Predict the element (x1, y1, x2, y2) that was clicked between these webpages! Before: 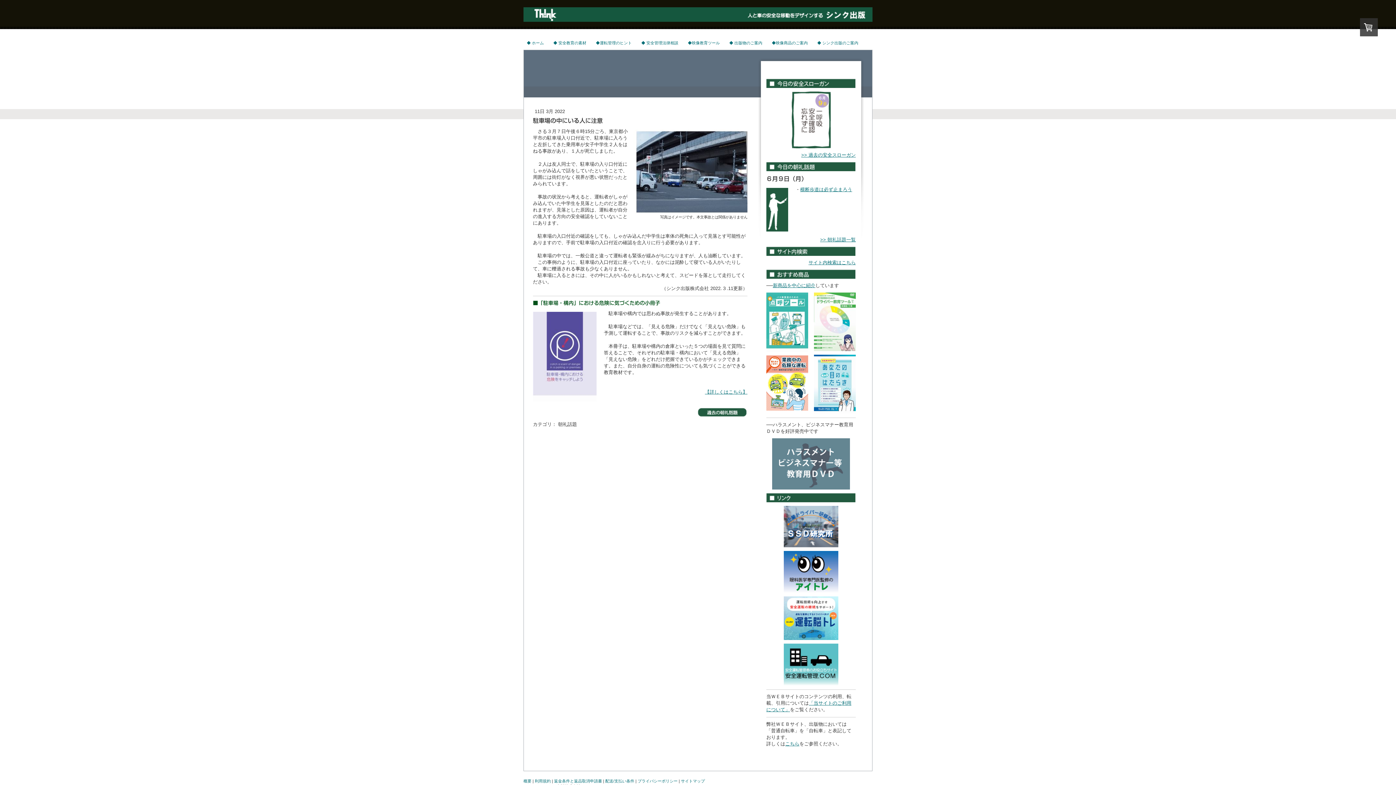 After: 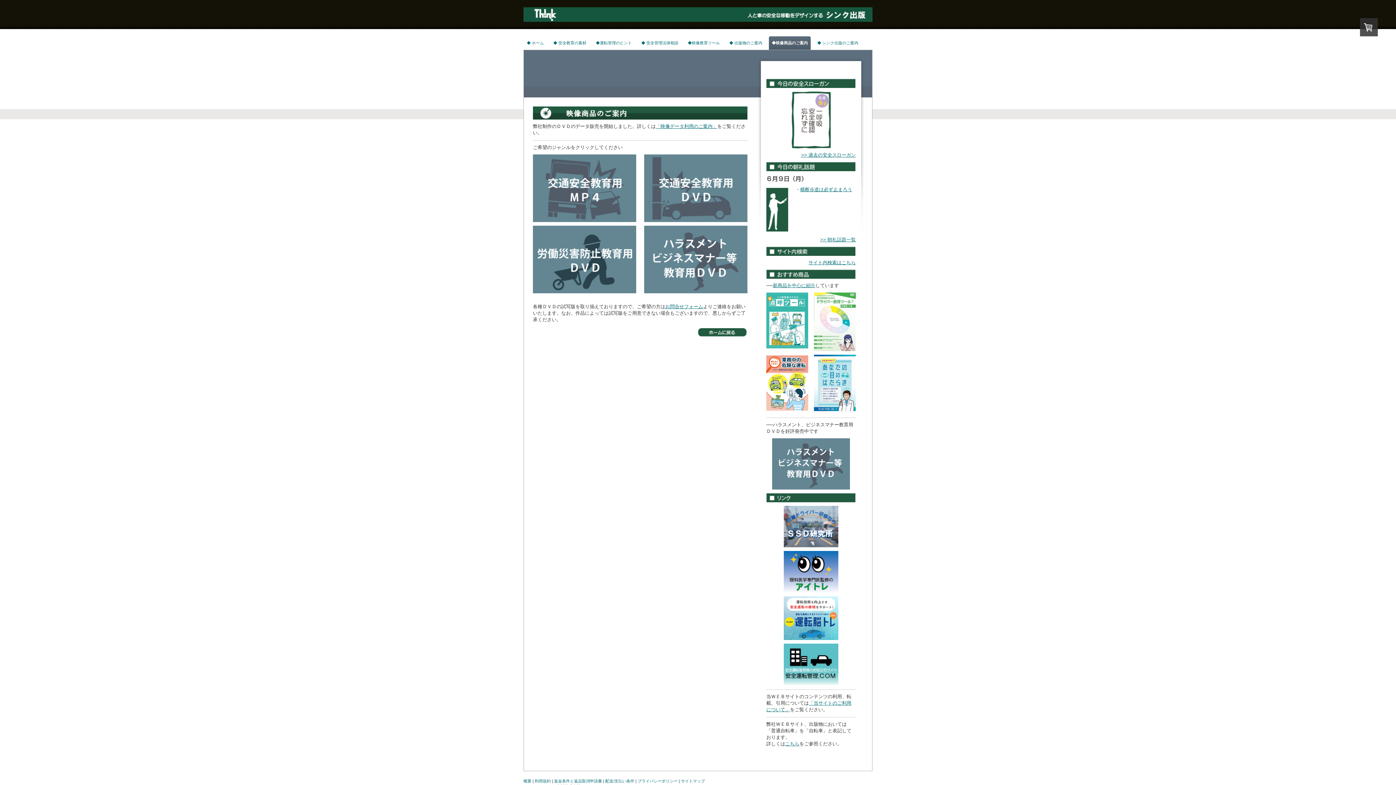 Action: bbox: (769, 36, 810, 49) label: ◆映像商品のご案内